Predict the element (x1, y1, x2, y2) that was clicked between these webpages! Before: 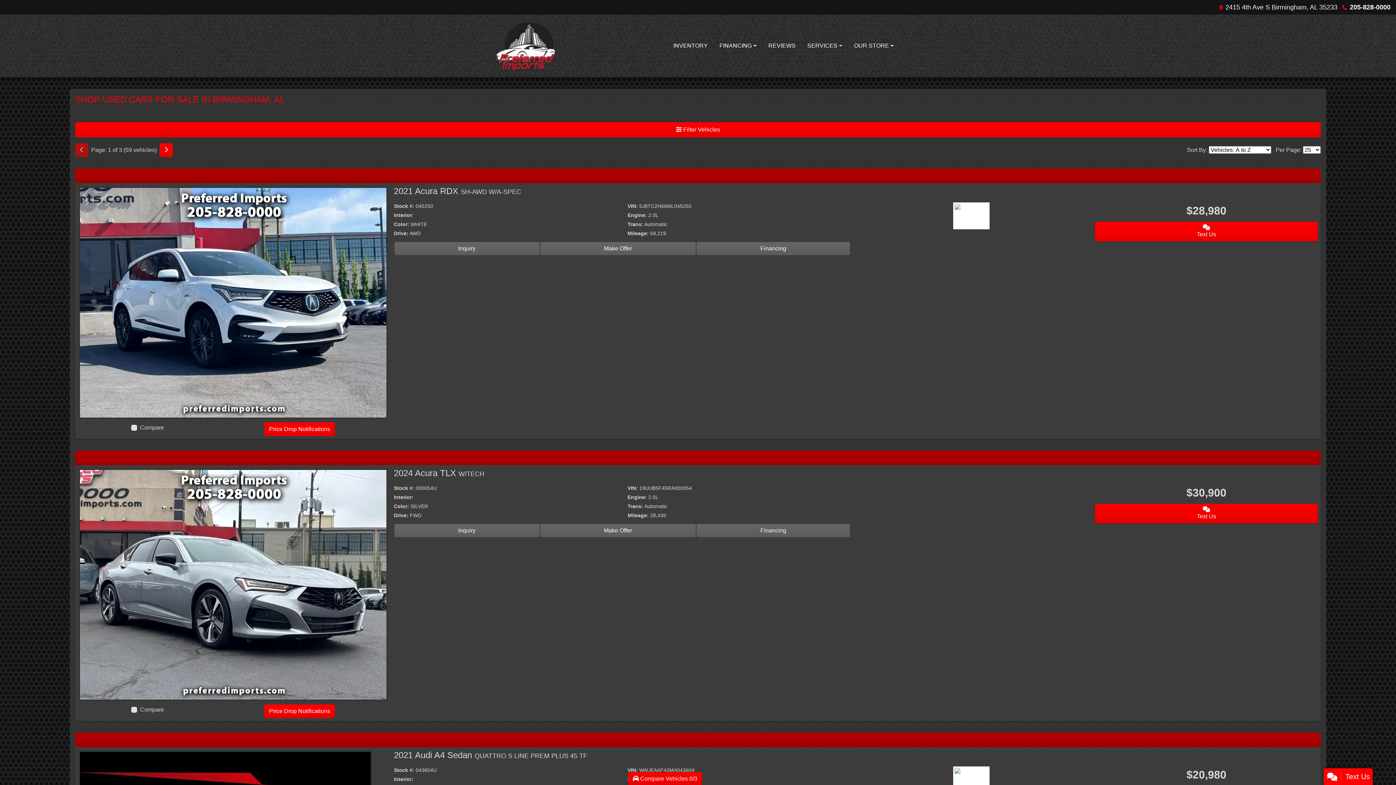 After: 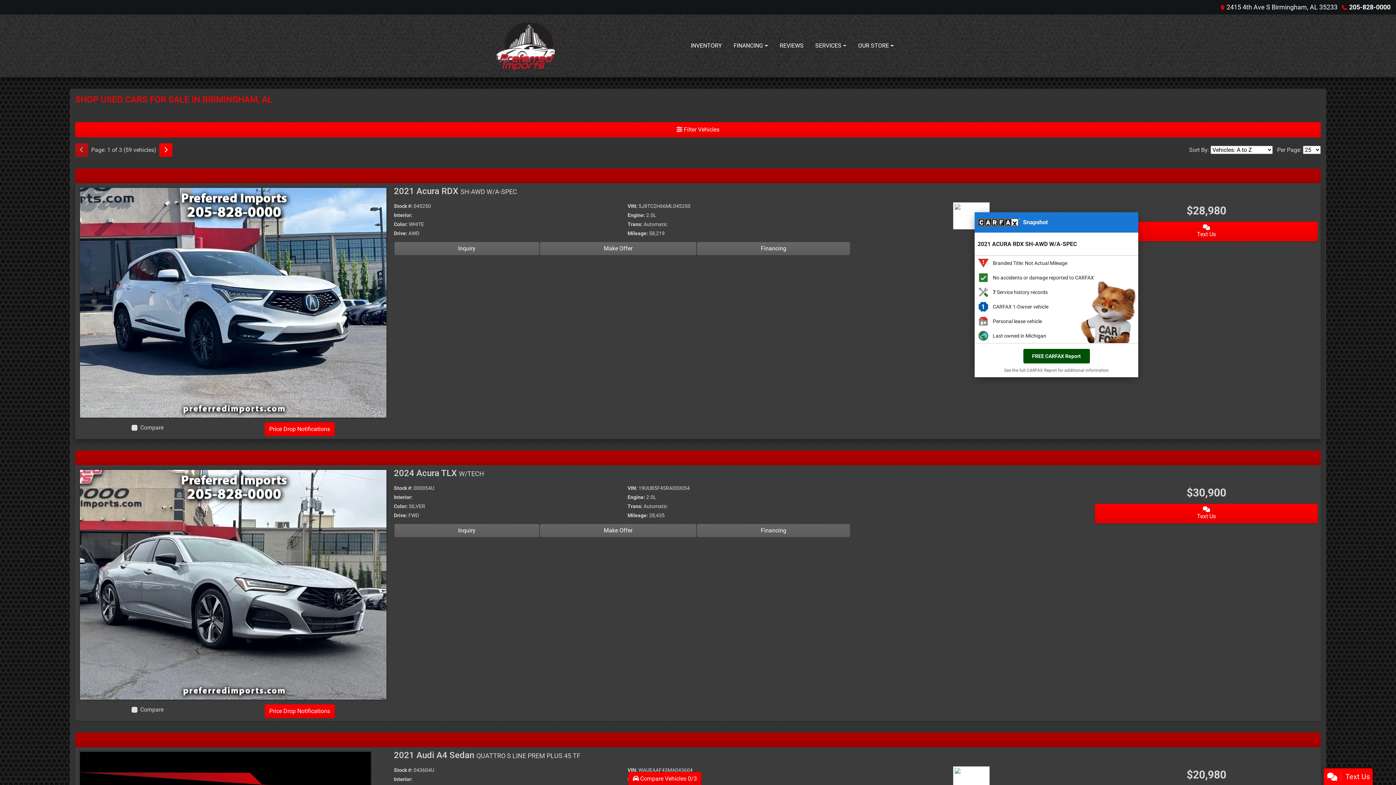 Action: bbox: (953, 212, 989, 218)